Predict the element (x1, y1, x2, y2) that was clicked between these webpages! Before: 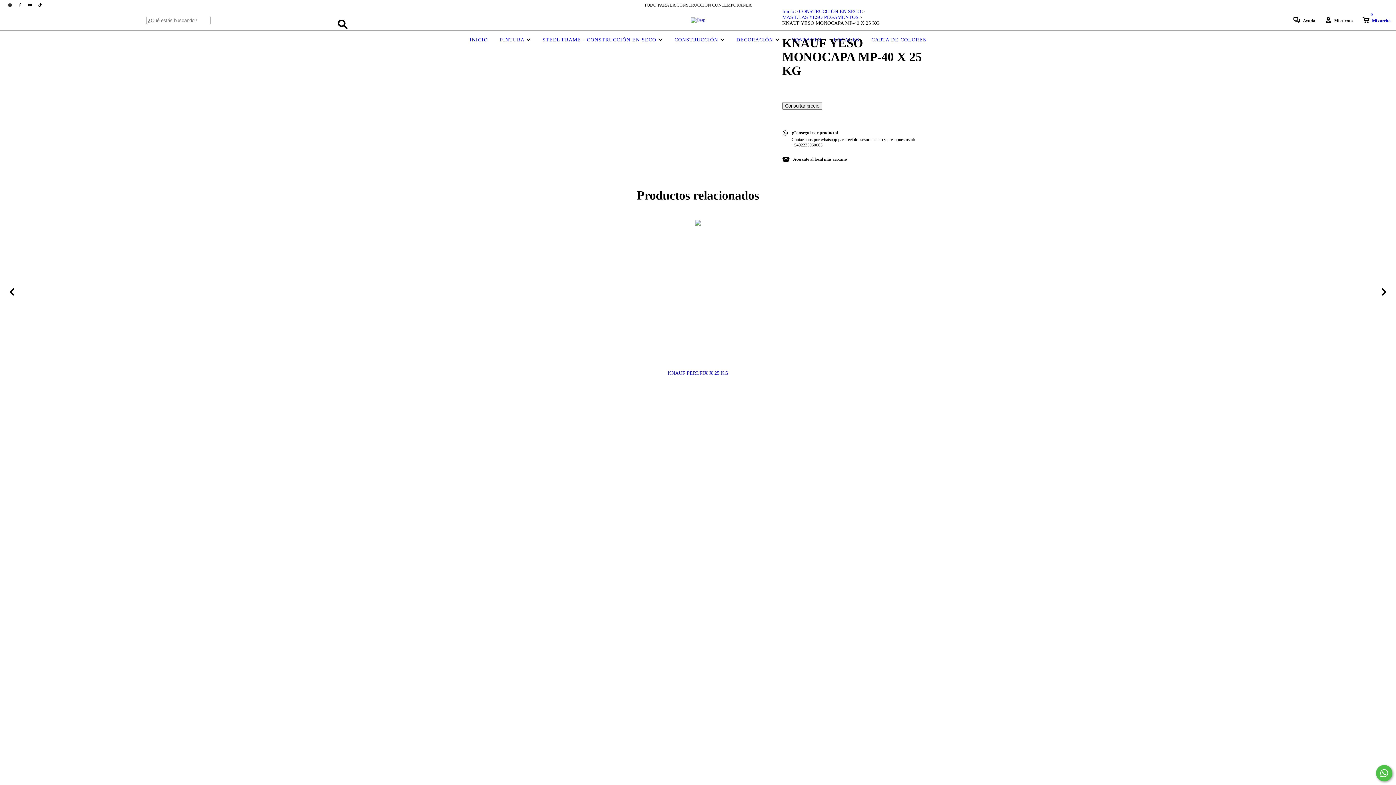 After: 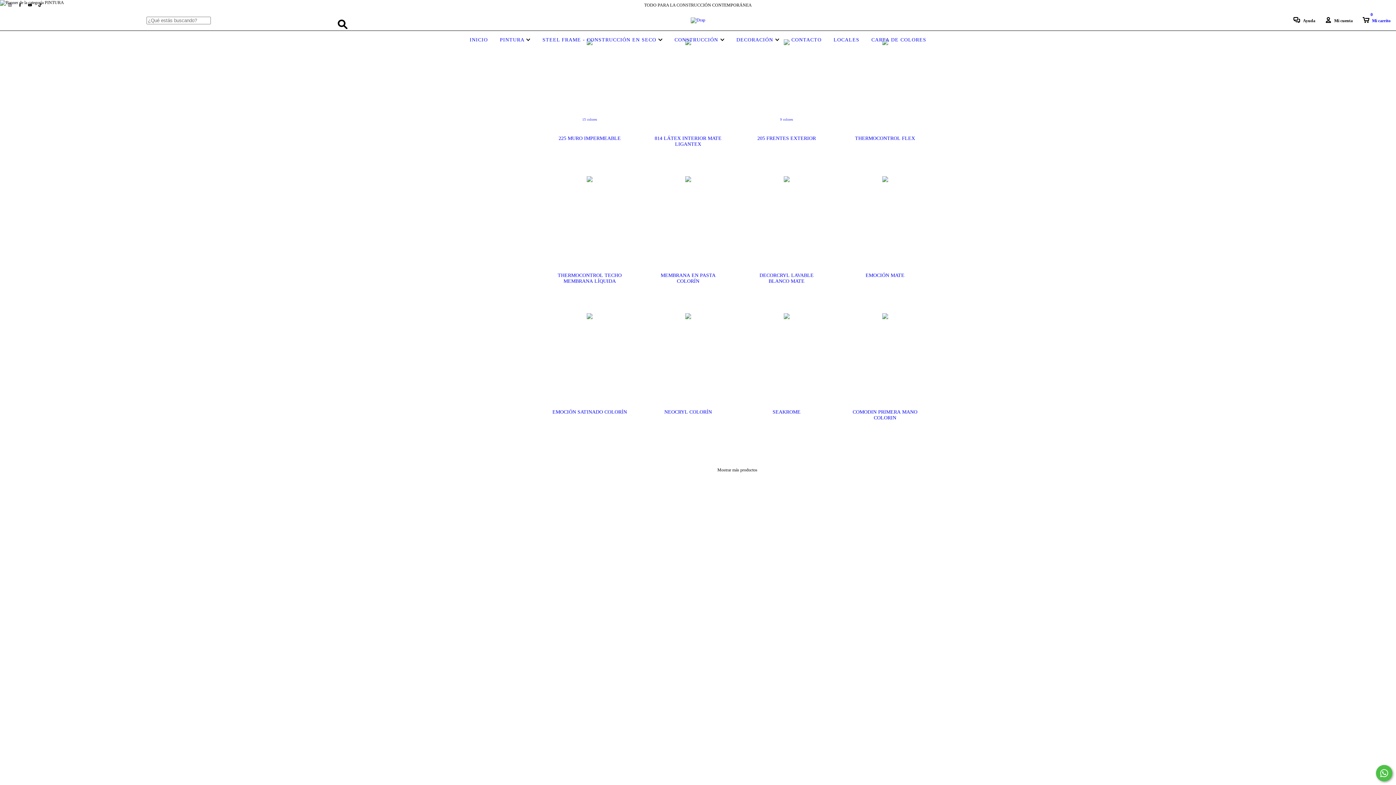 Action: bbox: (498, 37, 532, 42) label: PINTURA 